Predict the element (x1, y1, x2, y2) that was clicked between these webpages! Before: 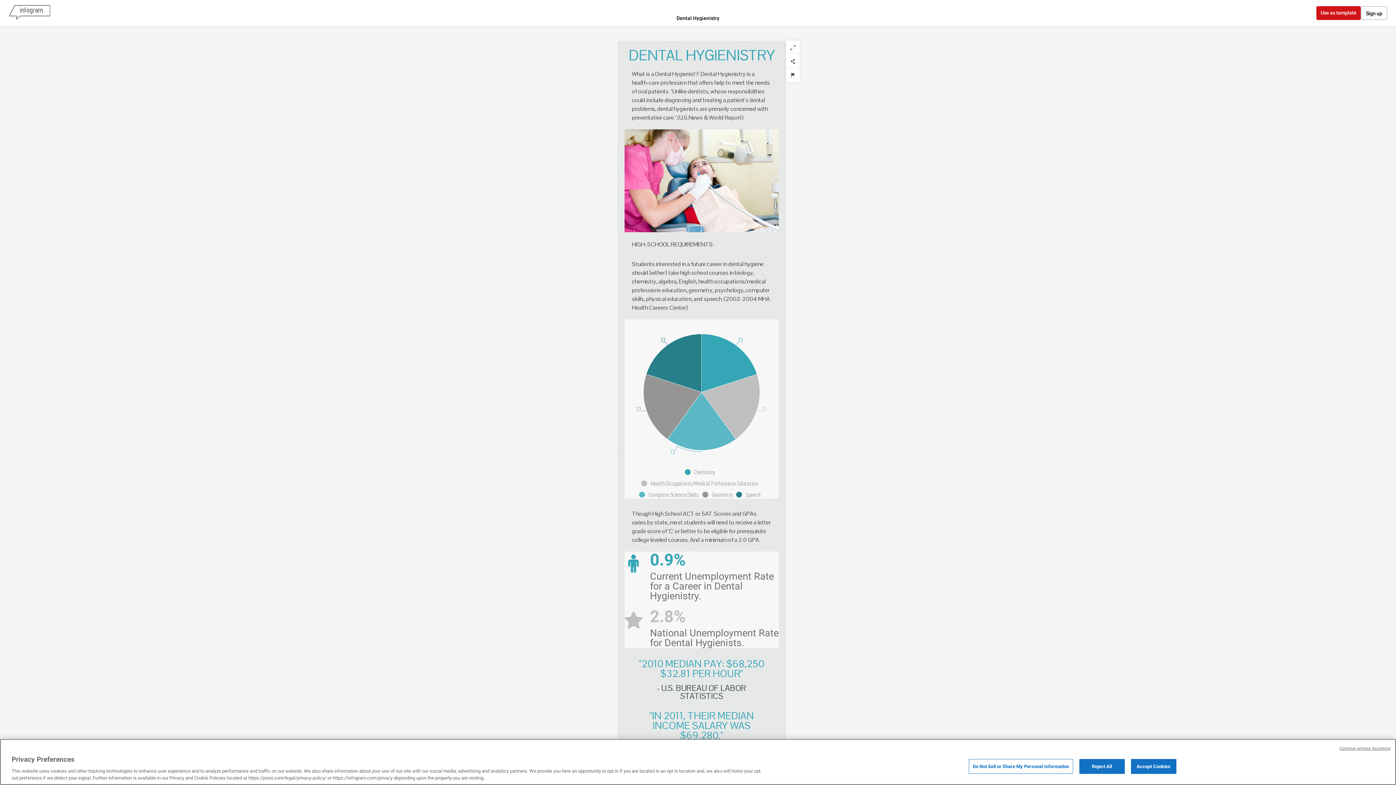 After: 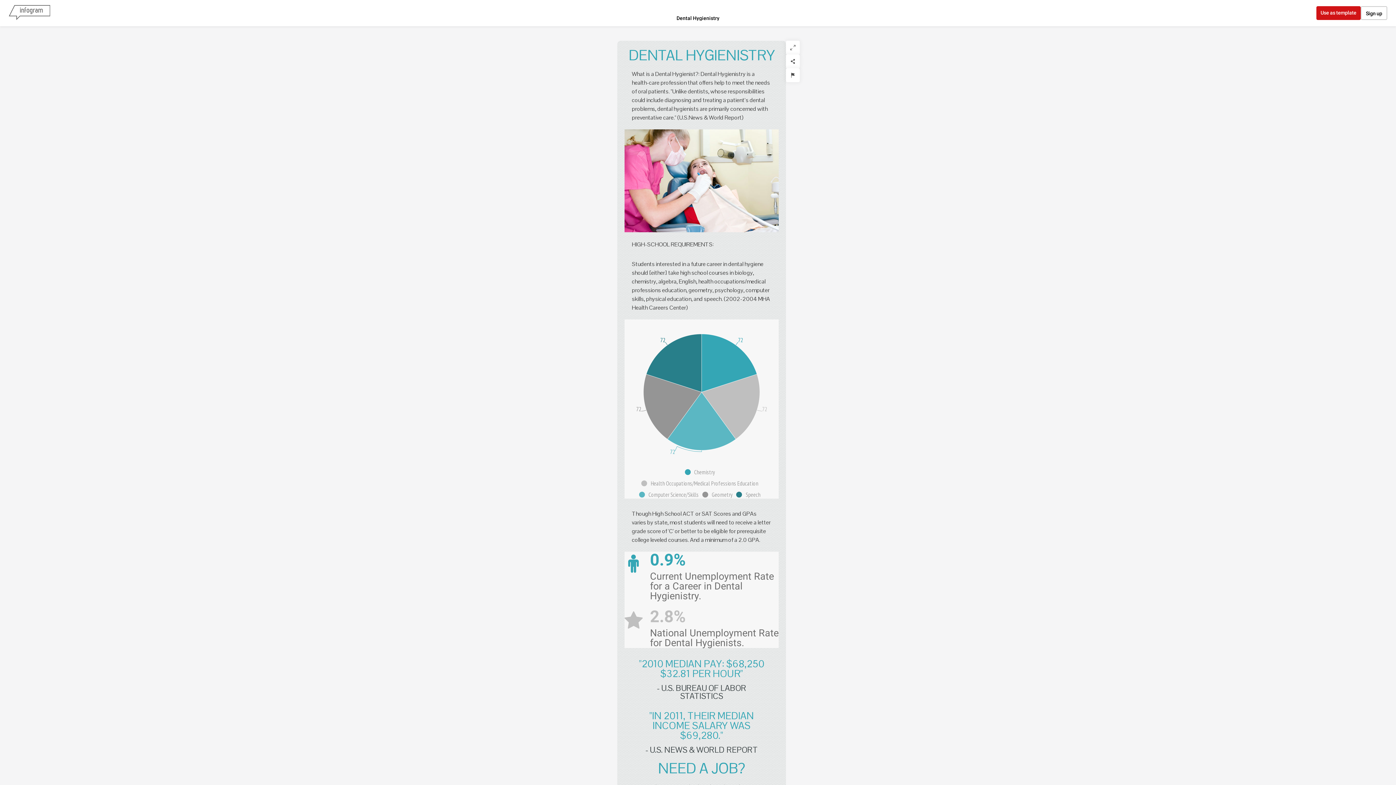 Action: label: Continue without Accepting bbox: (1340, 746, 1390, 752)